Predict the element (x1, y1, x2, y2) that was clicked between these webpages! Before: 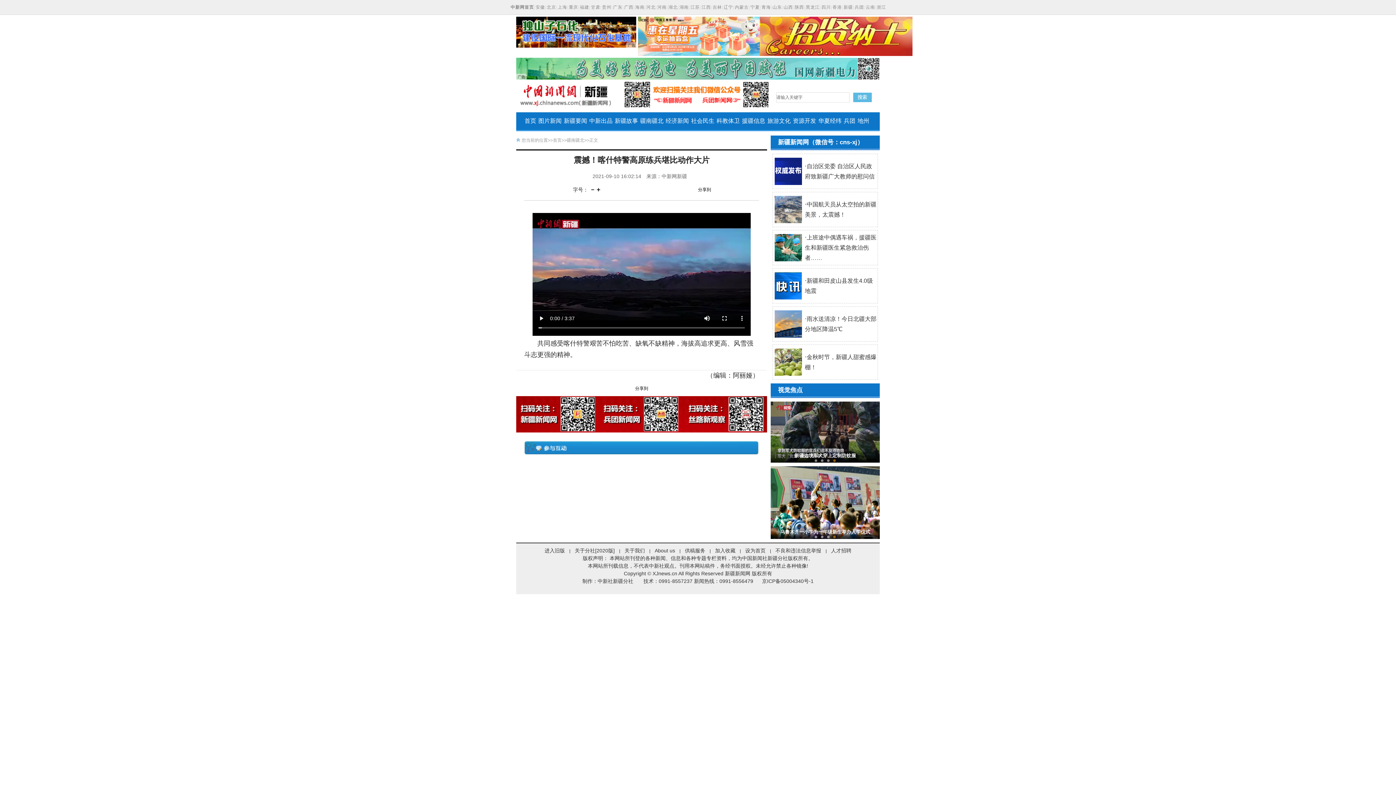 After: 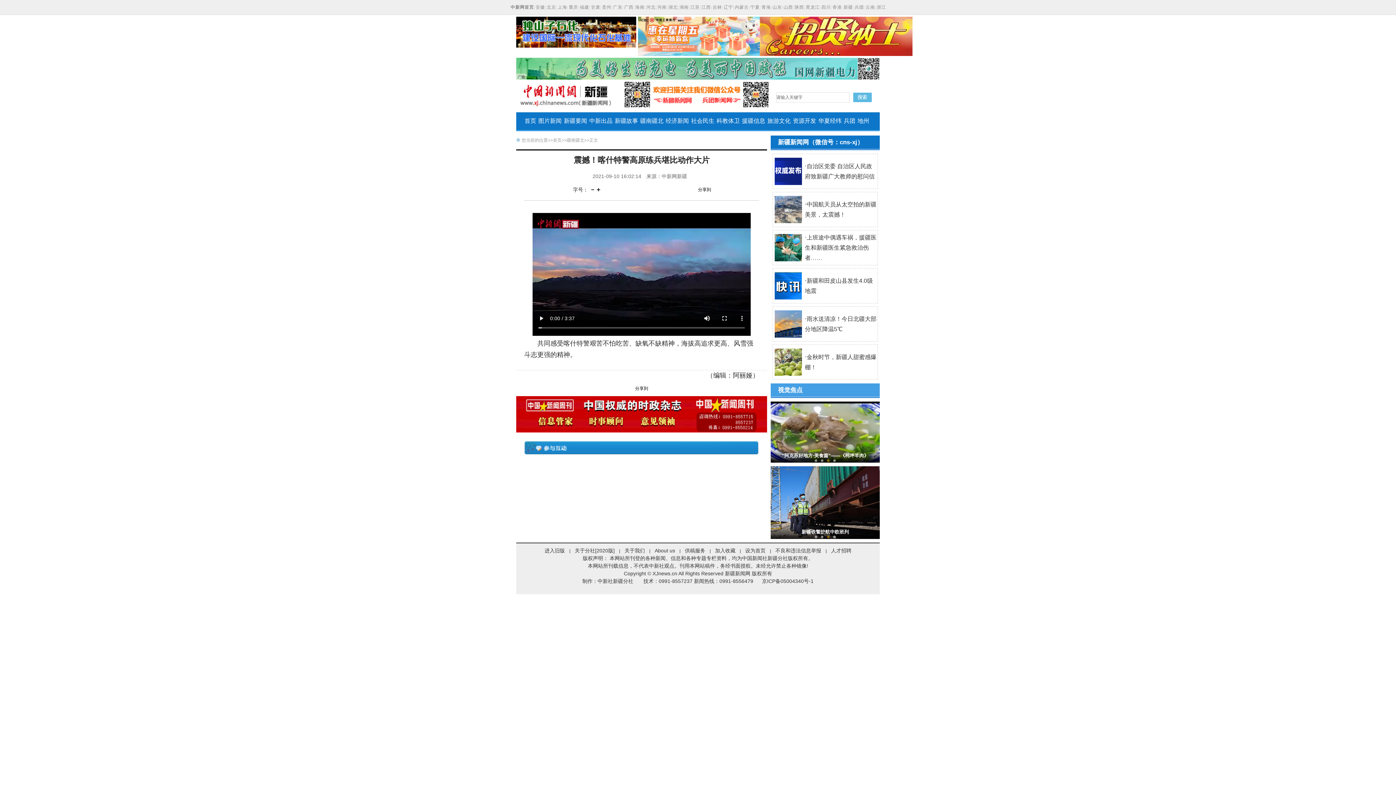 Action: bbox: (770, 383, 894, 397) label: 视觉焦点